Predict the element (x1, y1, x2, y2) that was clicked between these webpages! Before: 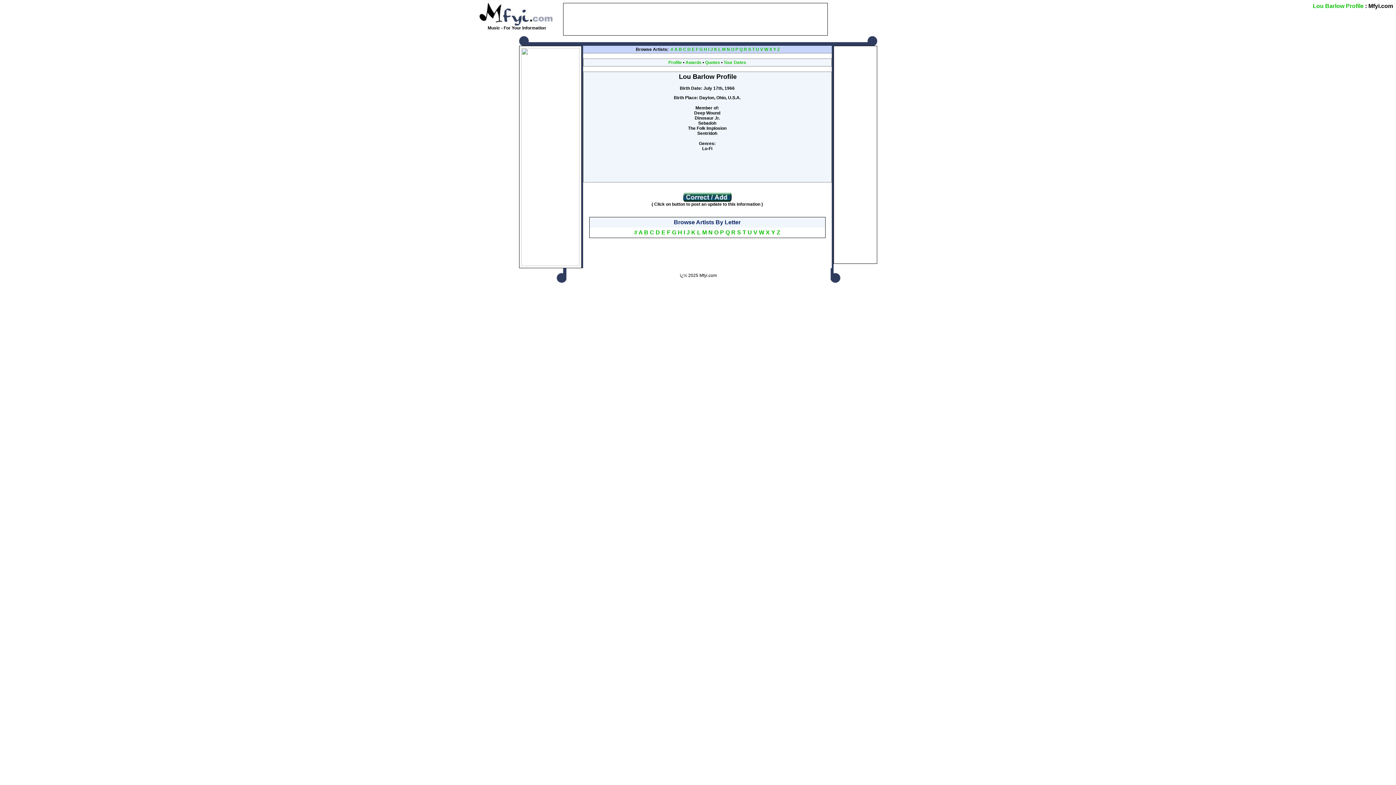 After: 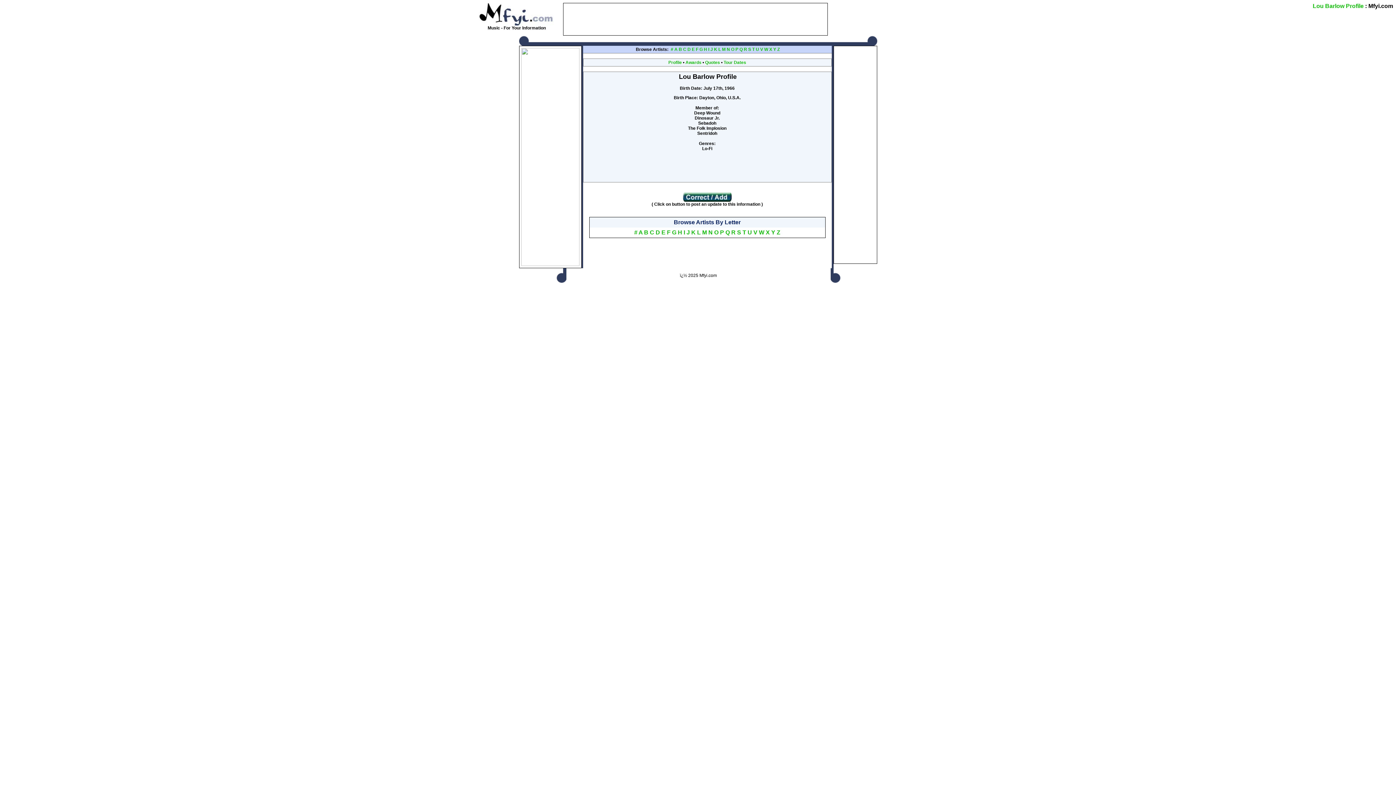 Action: bbox: (521, 154, 579, 159)